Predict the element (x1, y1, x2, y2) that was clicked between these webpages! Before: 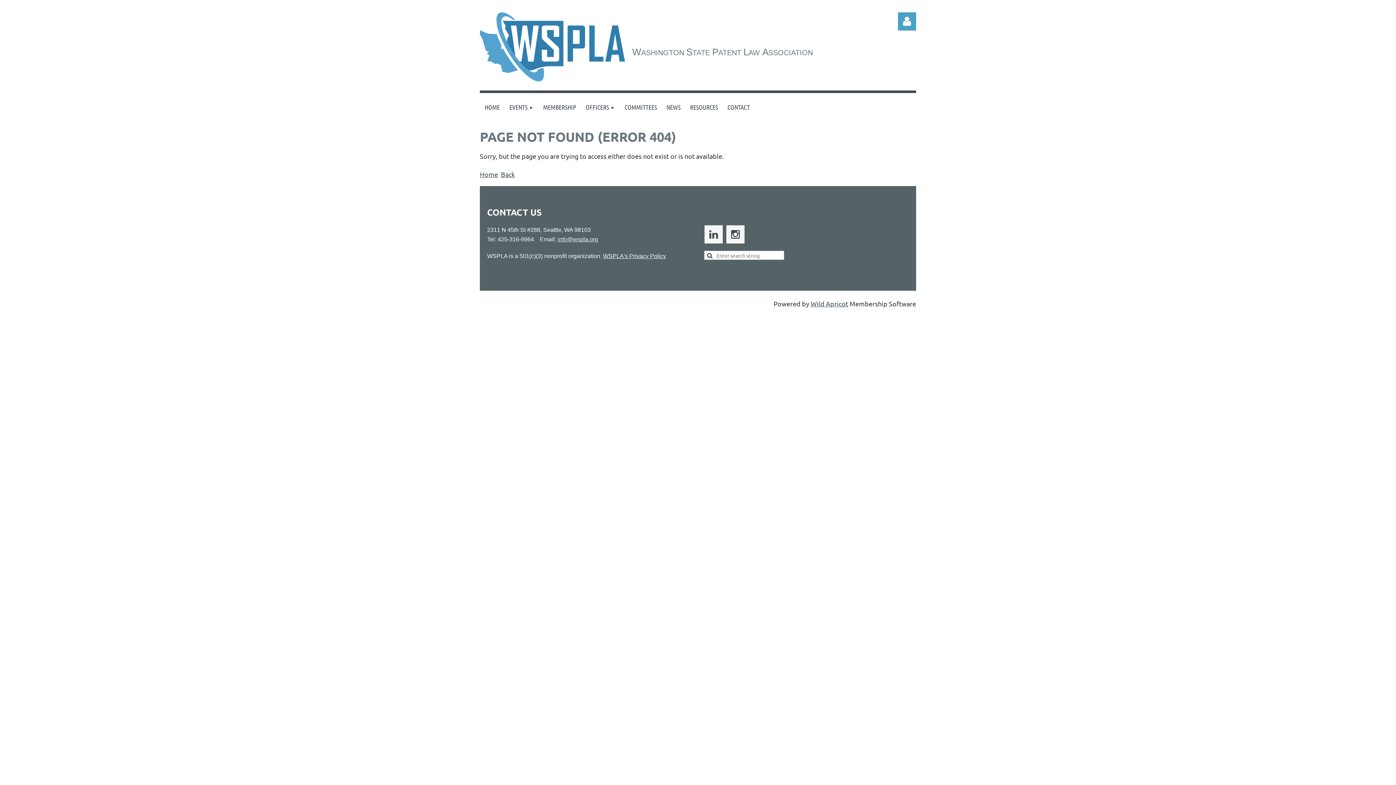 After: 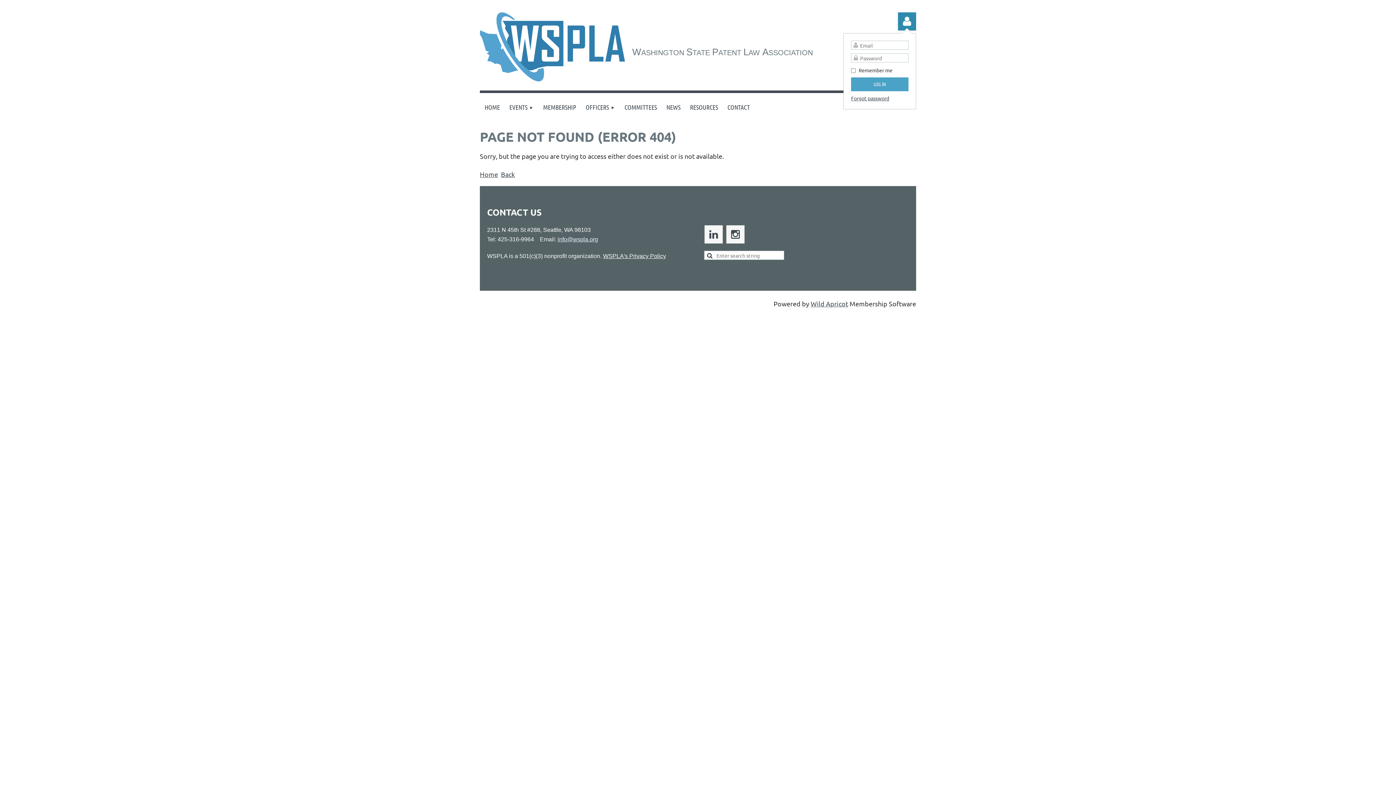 Action: label: Log in bbox: (898, 12, 916, 30)